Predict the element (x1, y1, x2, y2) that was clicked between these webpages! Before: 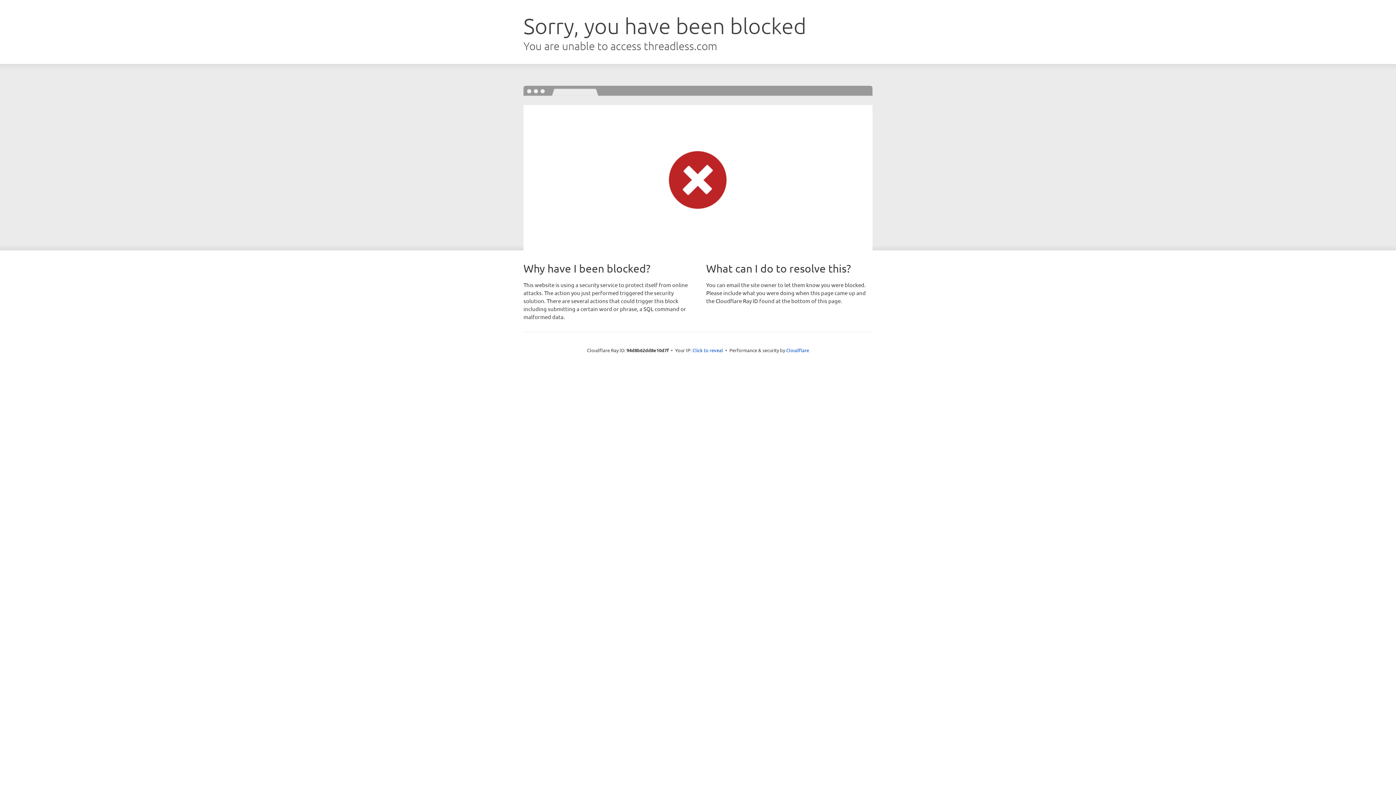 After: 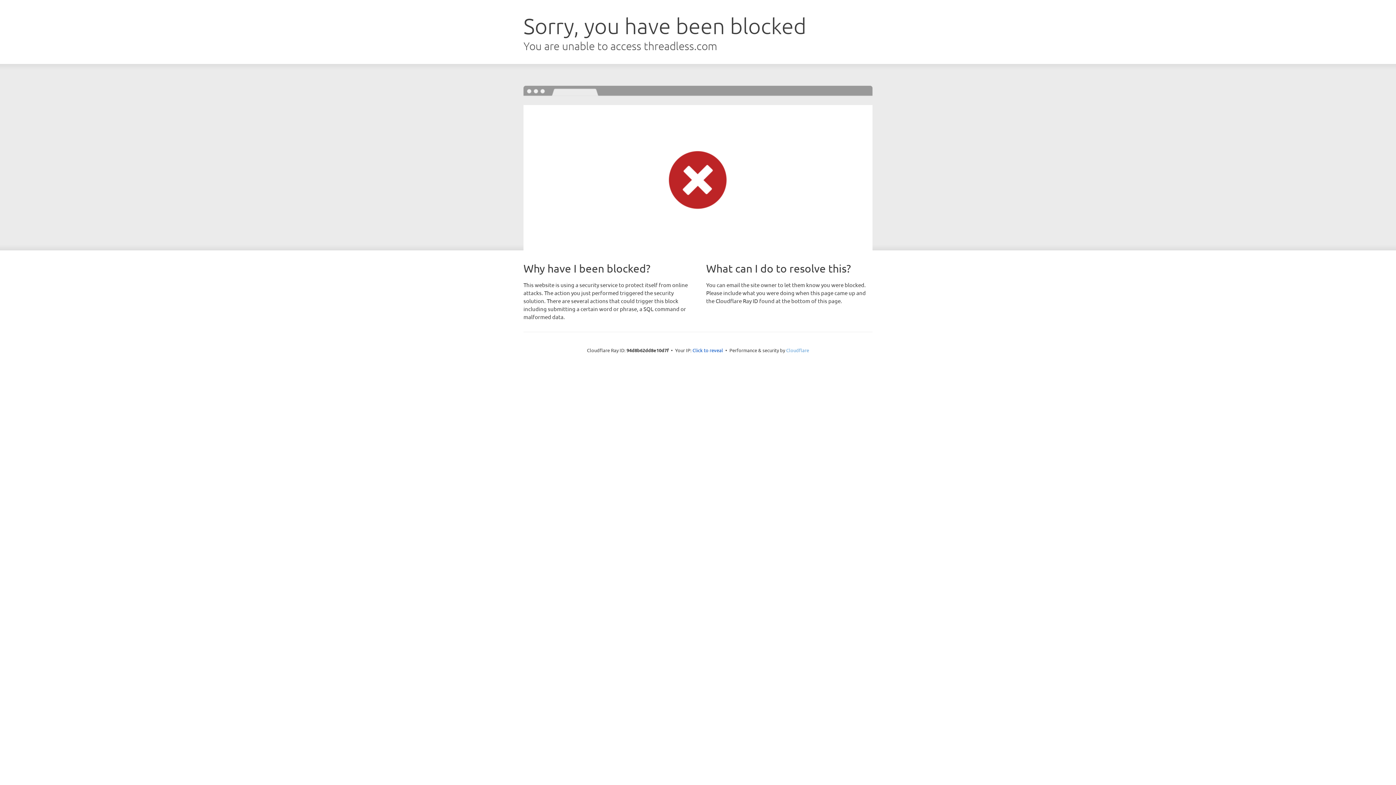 Action: label: Cloudflare bbox: (786, 347, 809, 353)